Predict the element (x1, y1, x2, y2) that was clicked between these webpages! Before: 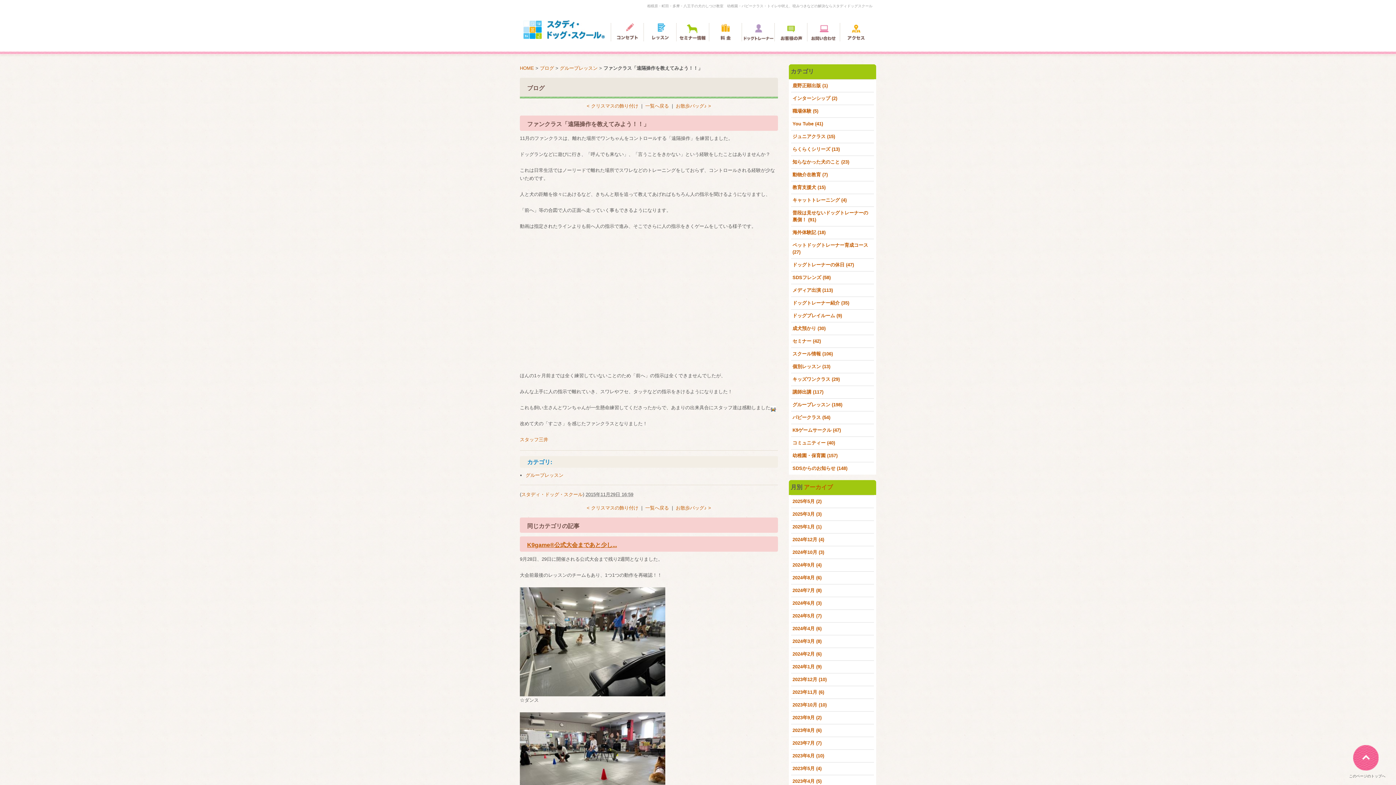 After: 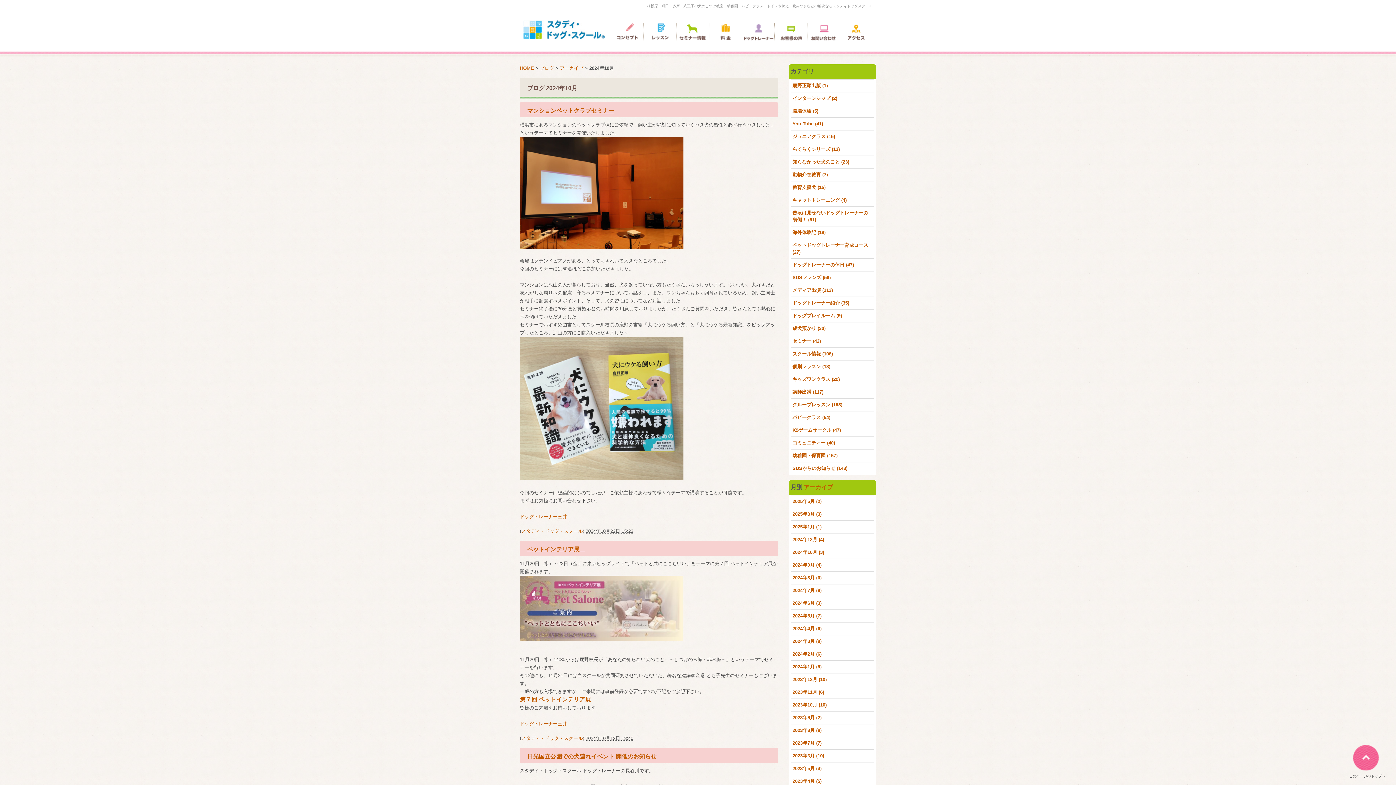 Action: label: 2024年10月 (3) bbox: (792, 549, 824, 555)